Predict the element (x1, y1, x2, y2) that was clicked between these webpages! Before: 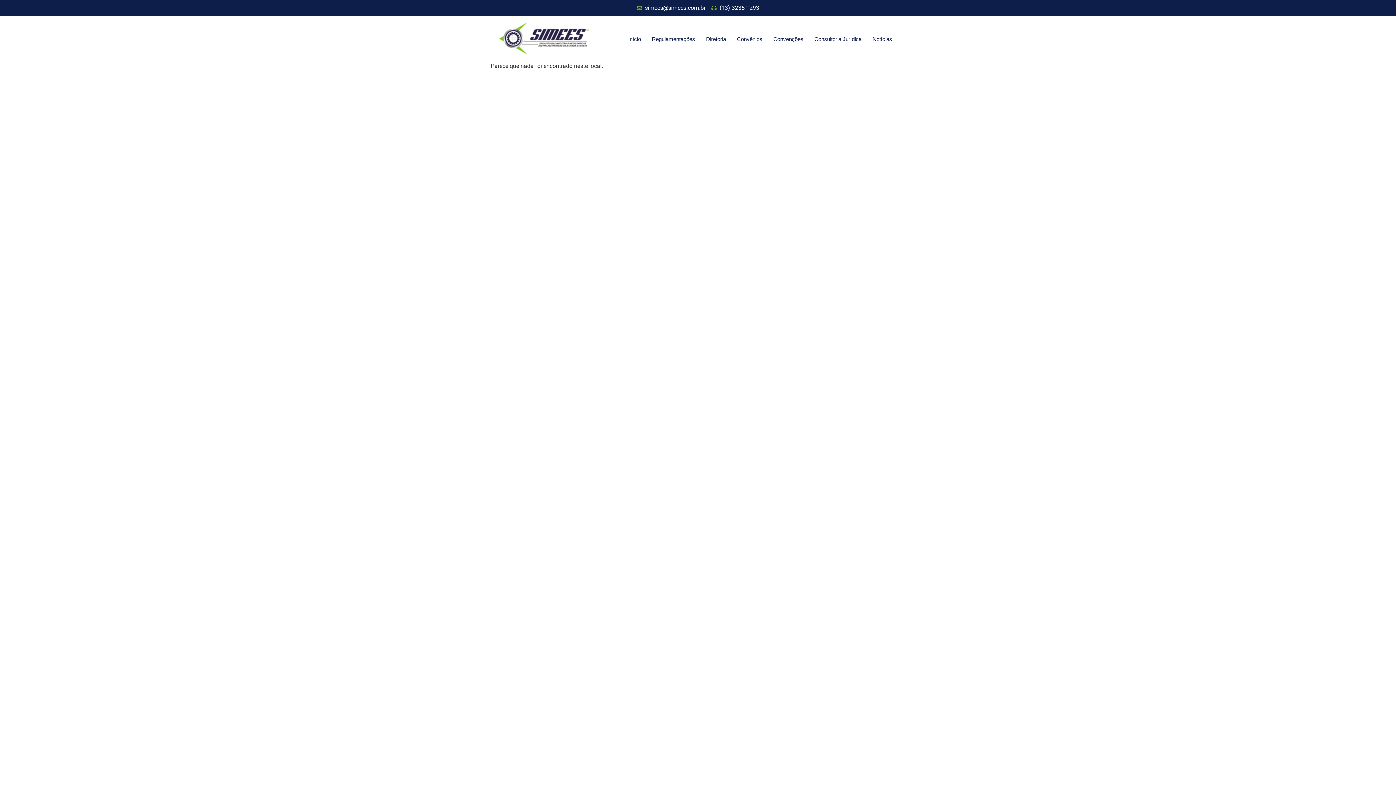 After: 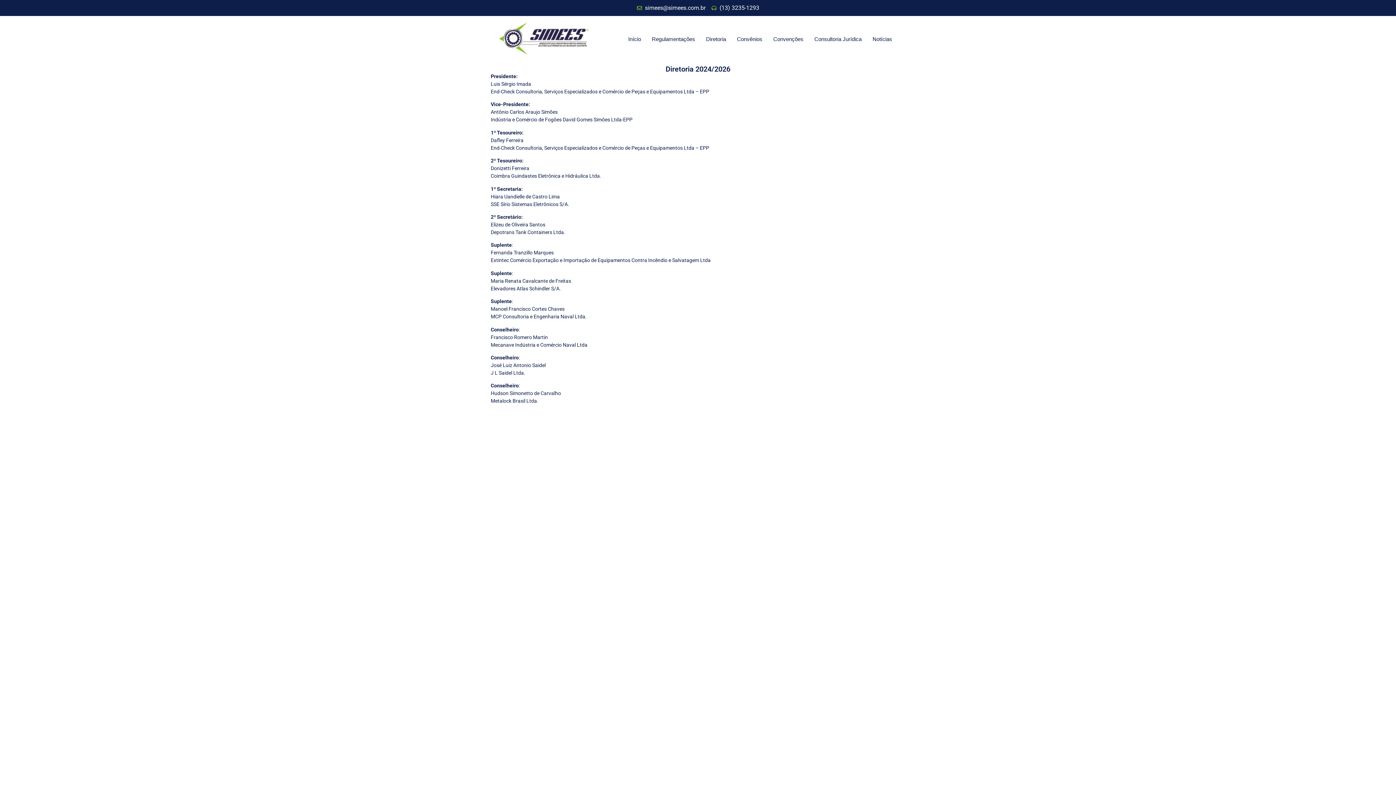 Action: label: Diretoria bbox: (700, 30, 731, 47)